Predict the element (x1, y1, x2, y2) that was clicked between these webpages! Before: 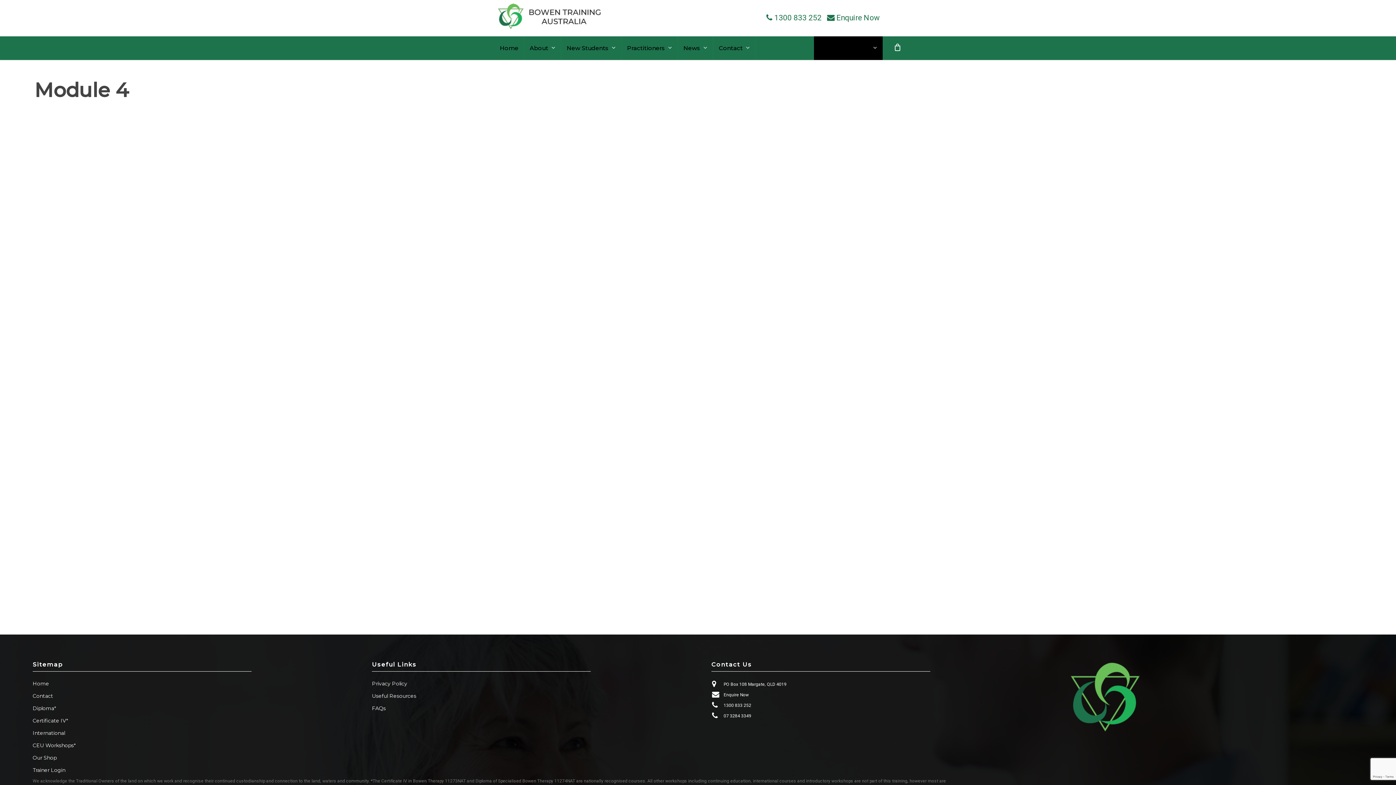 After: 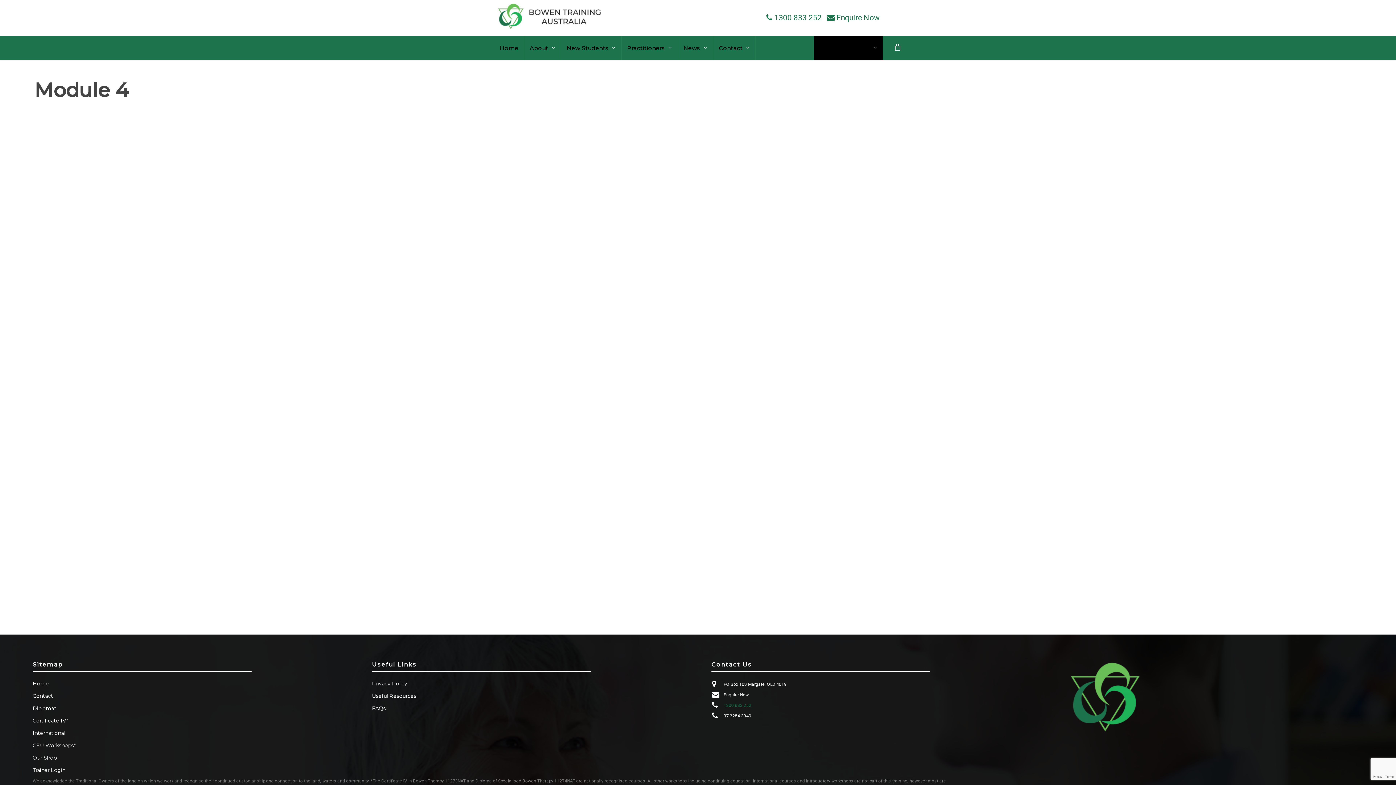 Action: bbox: (723, 703, 751, 708) label: 1300 833 252